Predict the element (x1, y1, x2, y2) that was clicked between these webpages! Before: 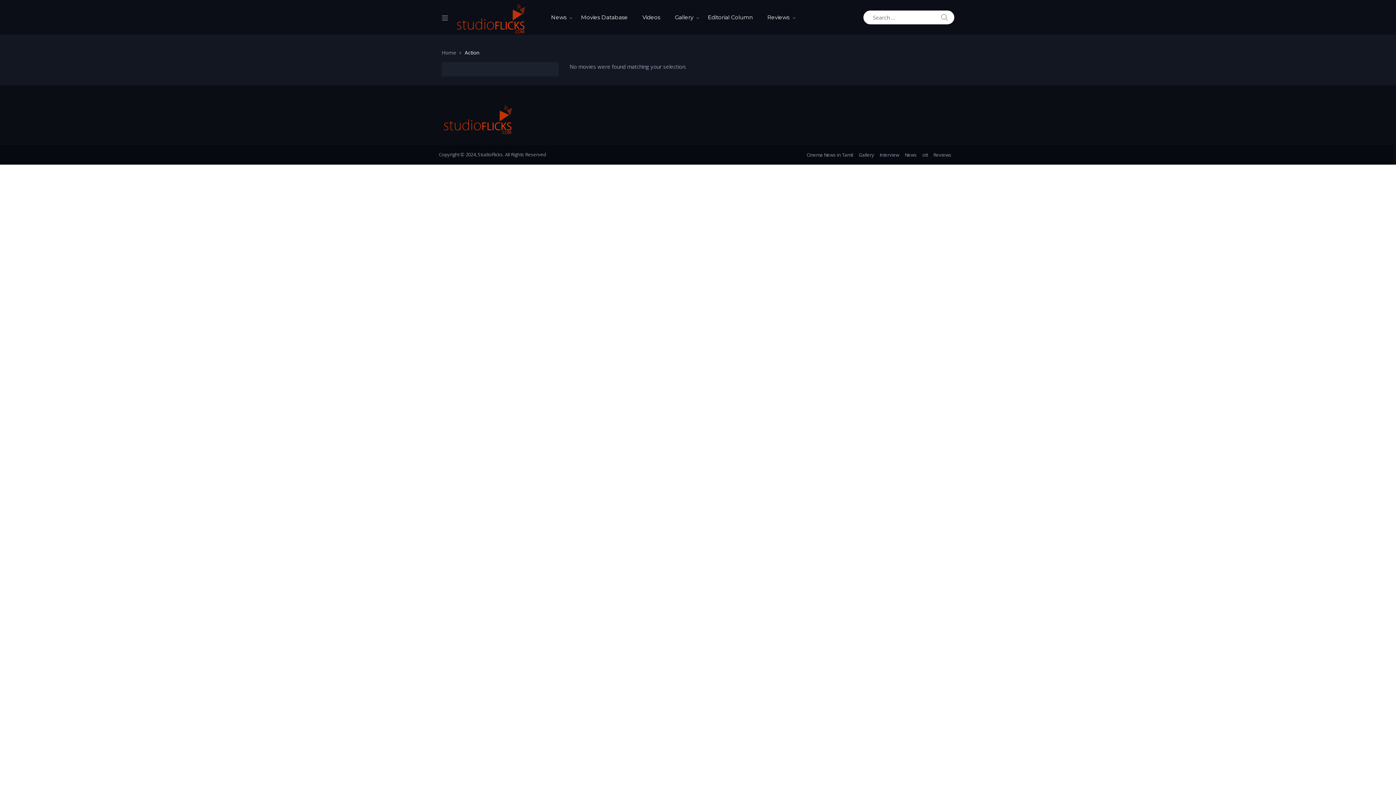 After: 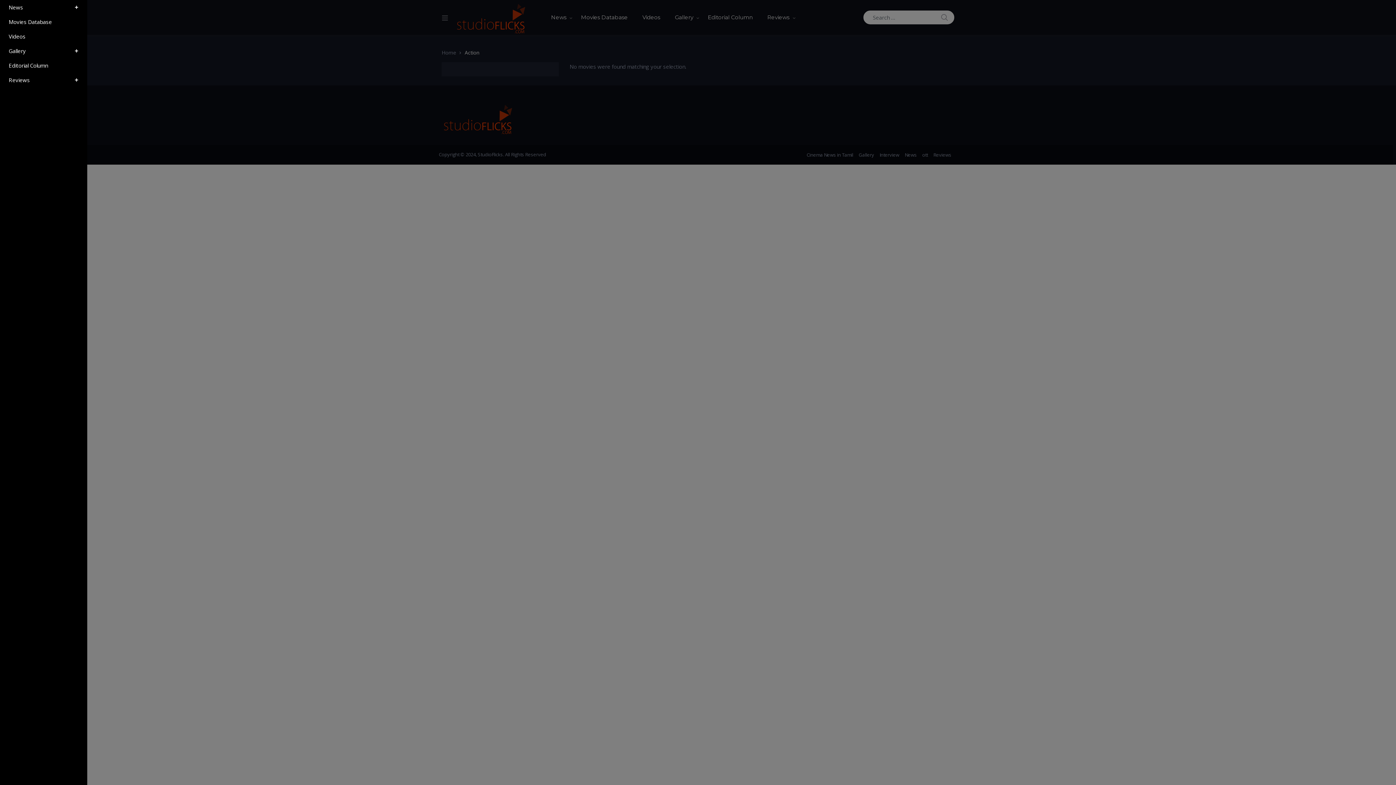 Action: bbox: (435, 6, 454, 28)